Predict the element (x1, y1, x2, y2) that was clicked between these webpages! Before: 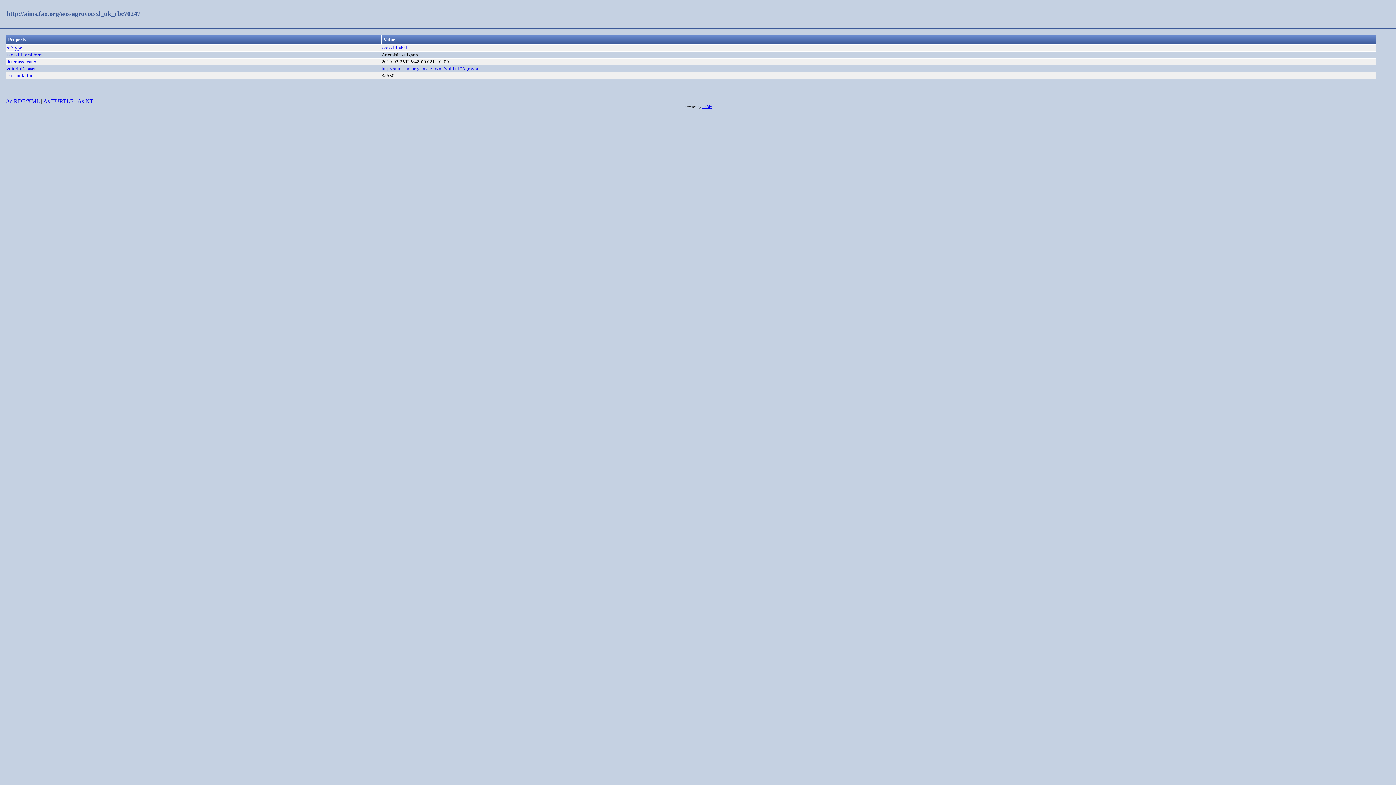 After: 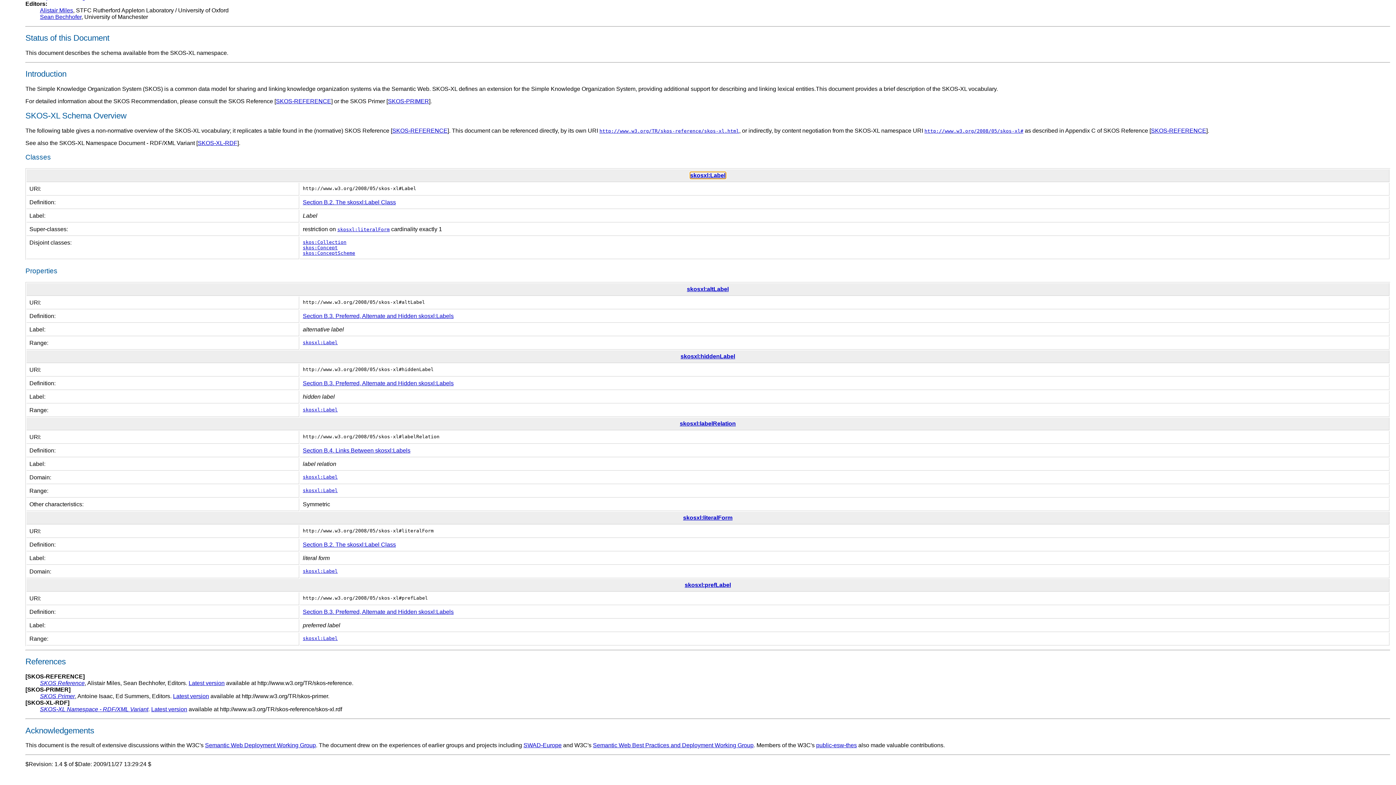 Action: label: skosxl:Label bbox: (381, 45, 407, 50)